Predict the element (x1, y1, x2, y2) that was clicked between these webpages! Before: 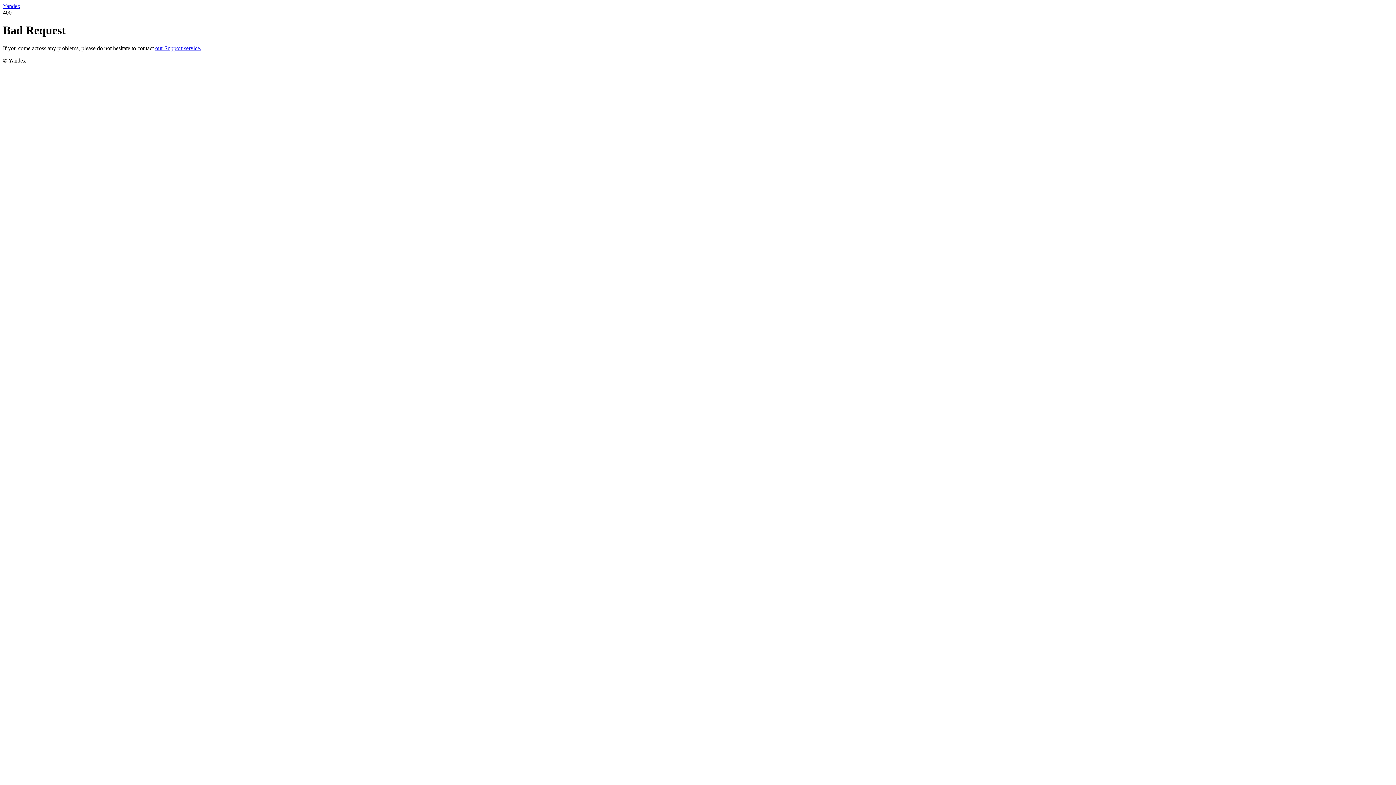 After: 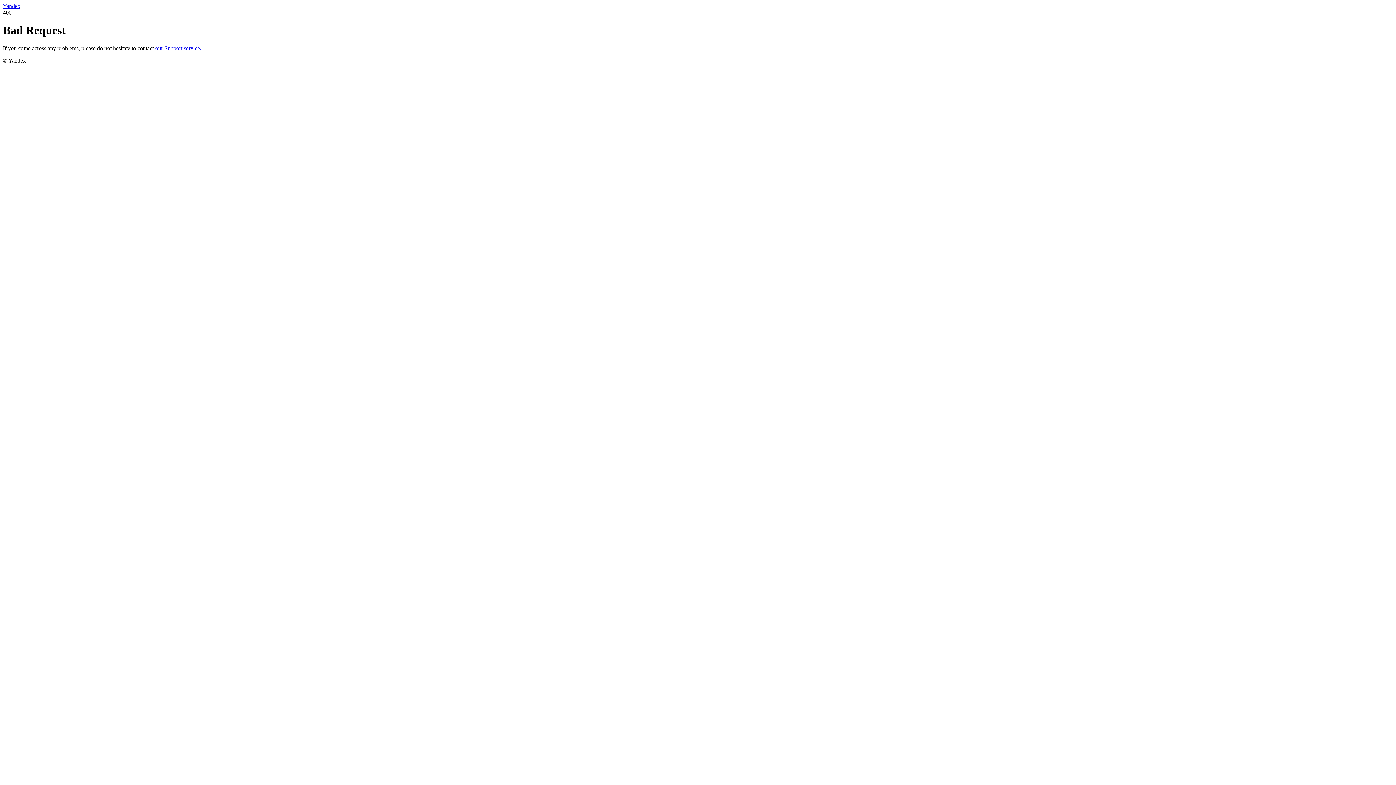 Action: bbox: (2, 2, 20, 9) label: Yandex